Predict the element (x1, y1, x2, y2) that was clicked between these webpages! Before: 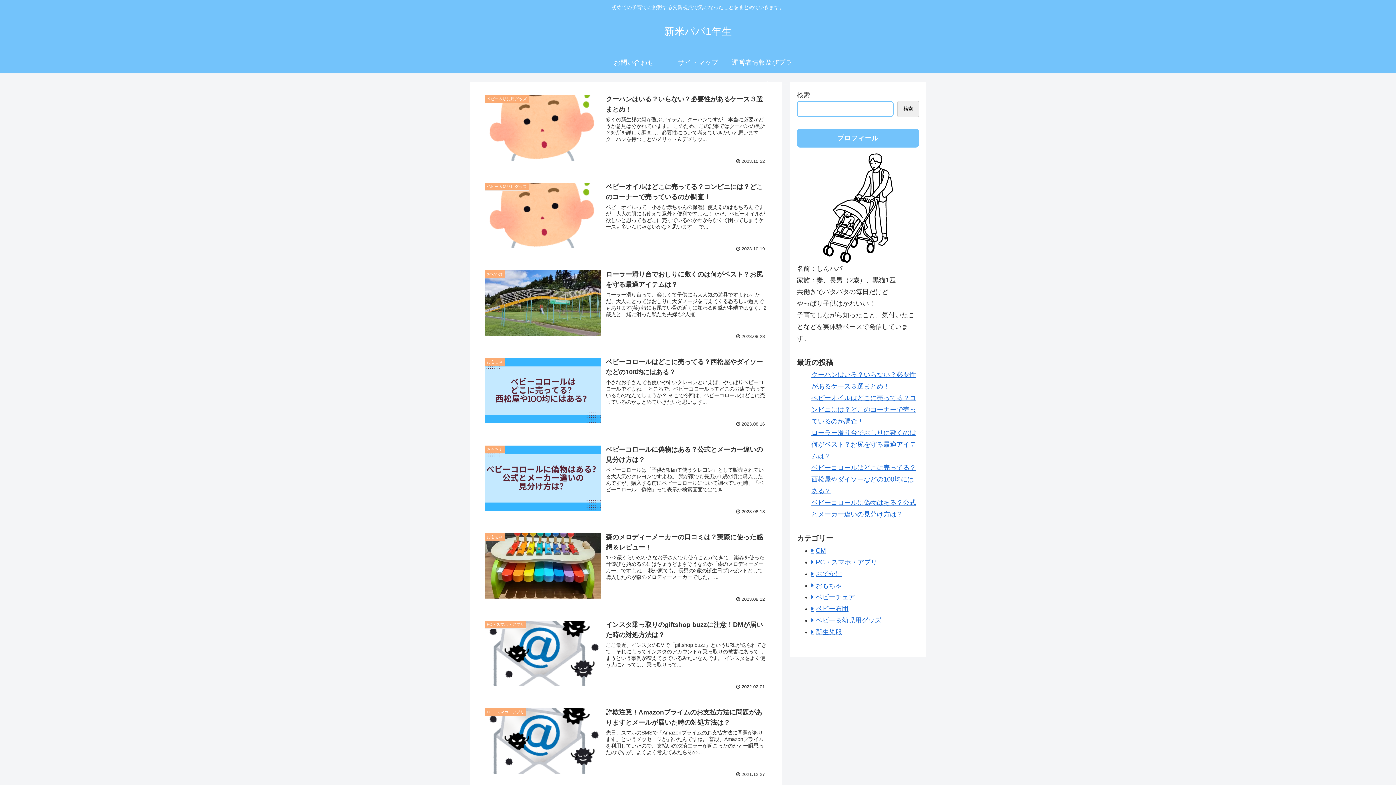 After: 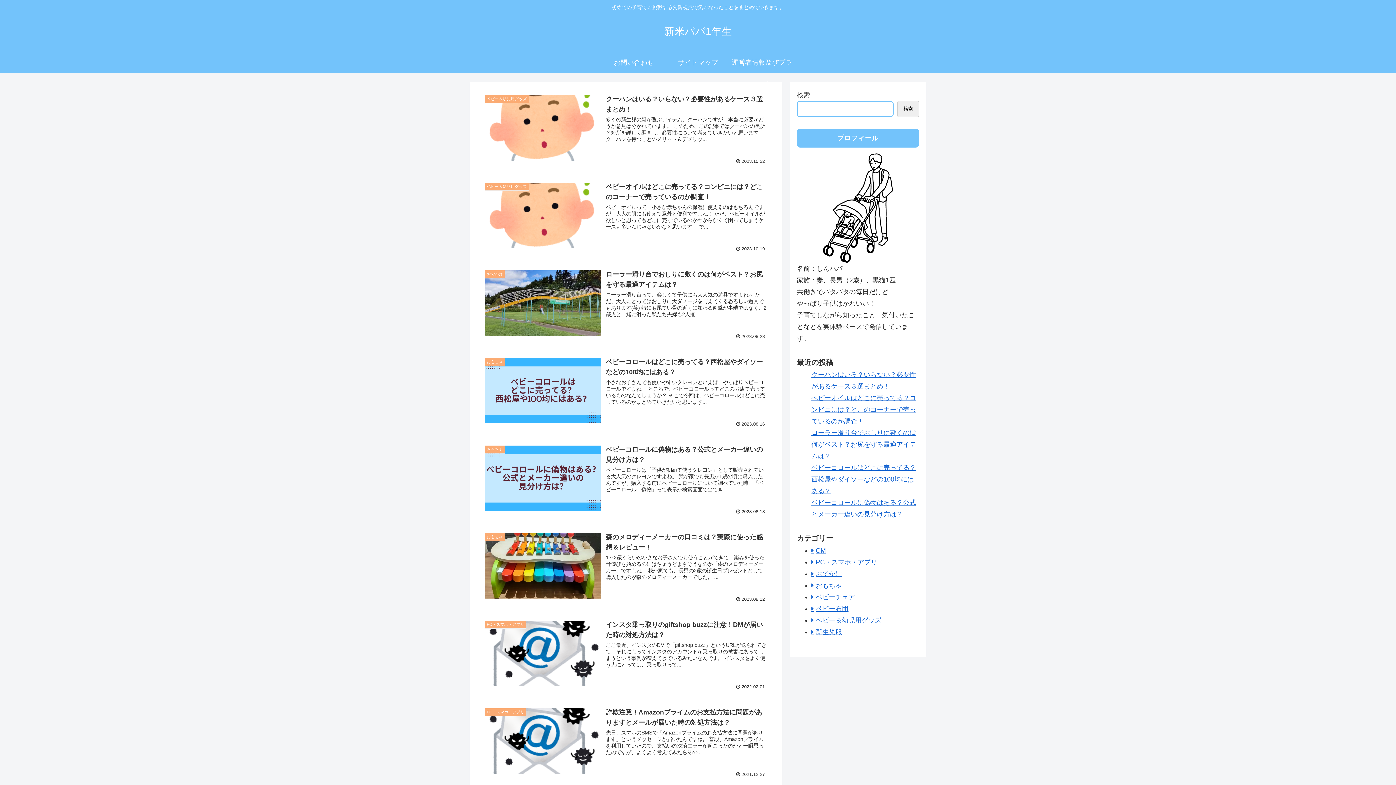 Action: label: 新米パパ1年生 bbox: (664, 29, 732, 36)